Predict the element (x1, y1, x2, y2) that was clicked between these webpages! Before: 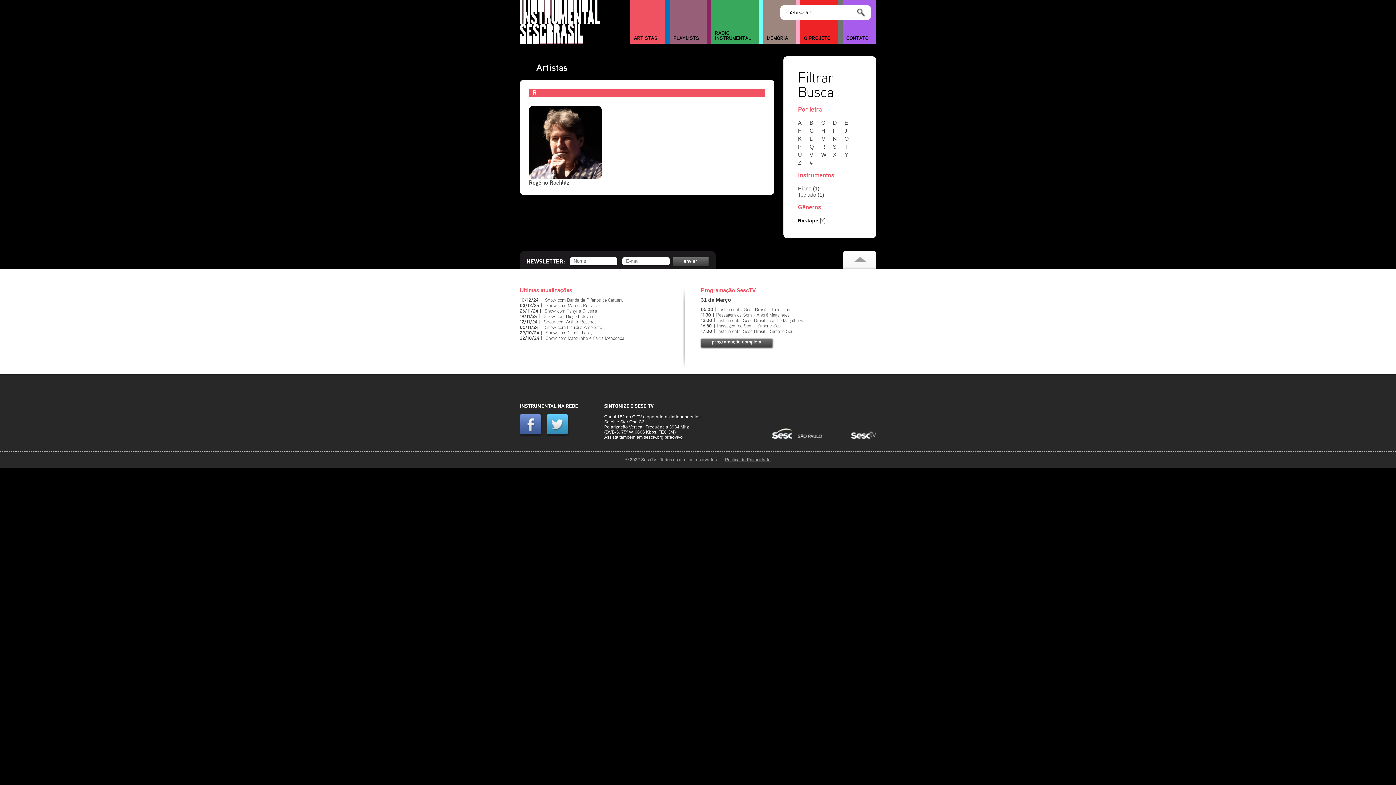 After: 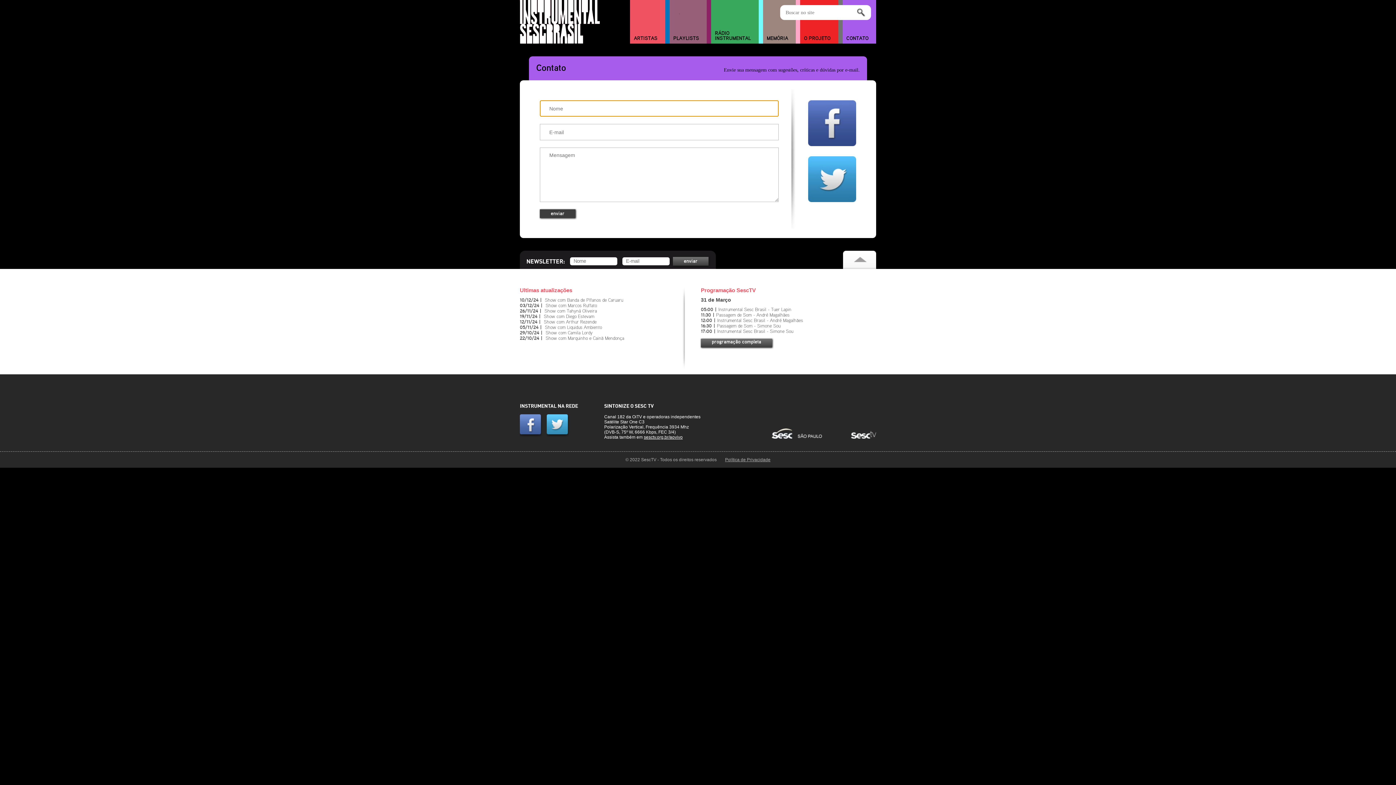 Action: label: CONTATO bbox: (842, 33, 876, 43)